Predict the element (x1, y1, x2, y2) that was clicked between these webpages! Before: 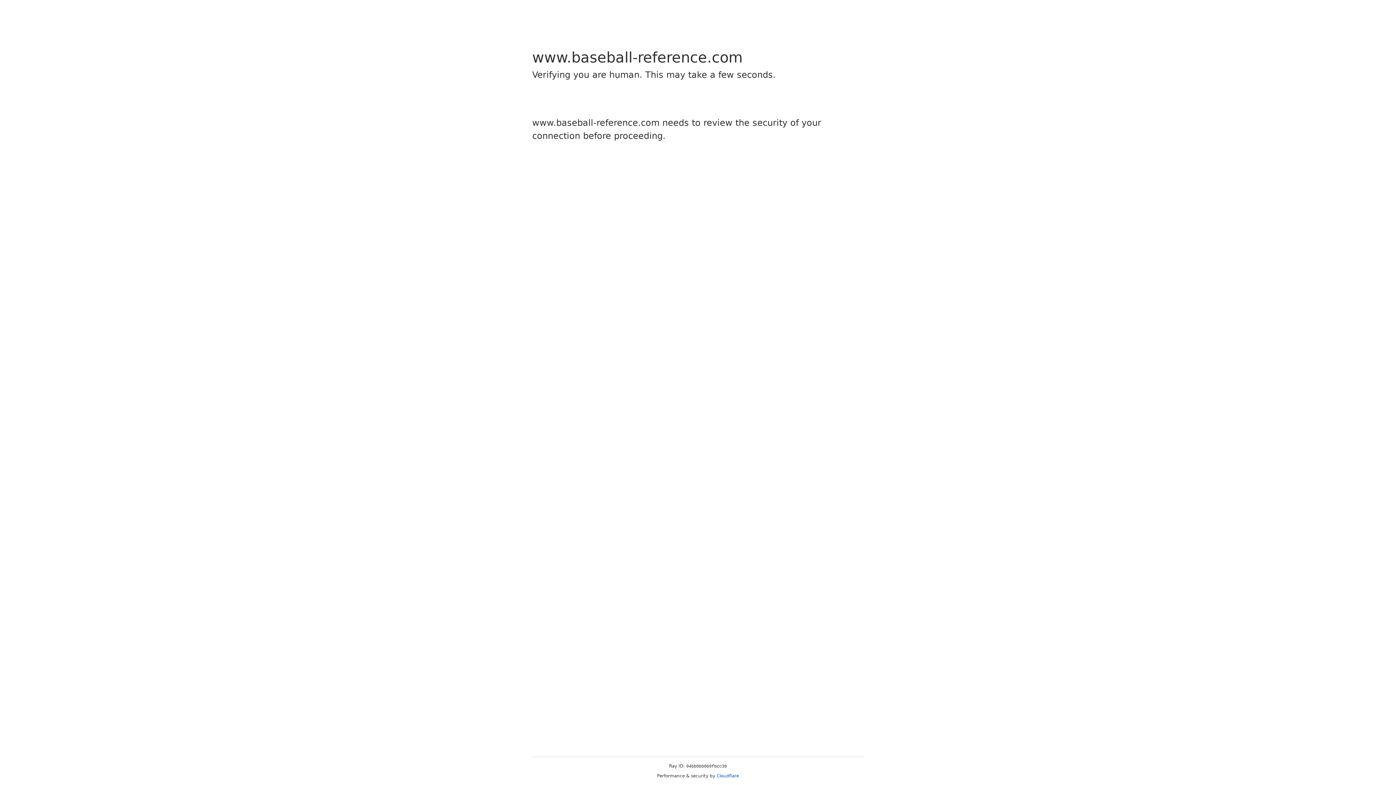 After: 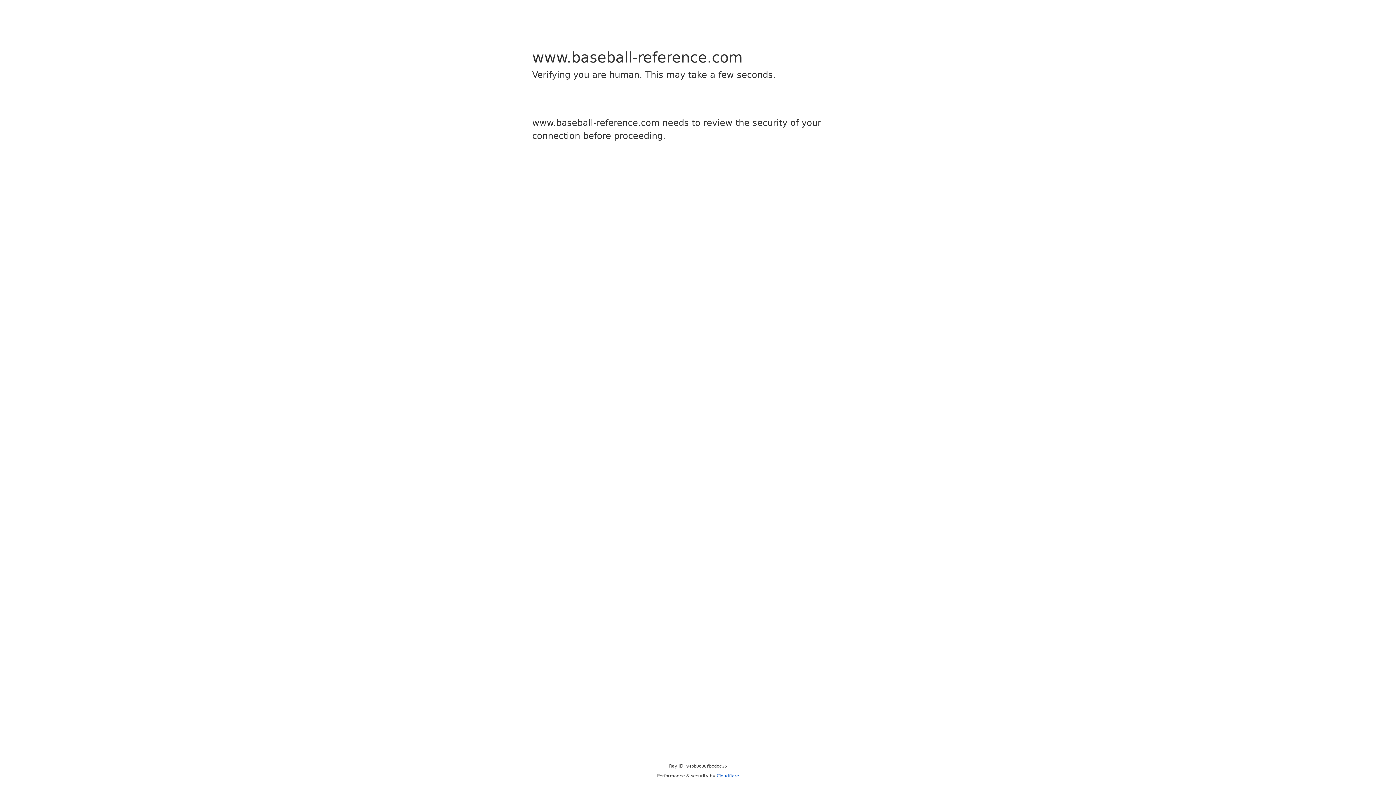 Action: label: Cloudflare bbox: (716, 773, 739, 778)